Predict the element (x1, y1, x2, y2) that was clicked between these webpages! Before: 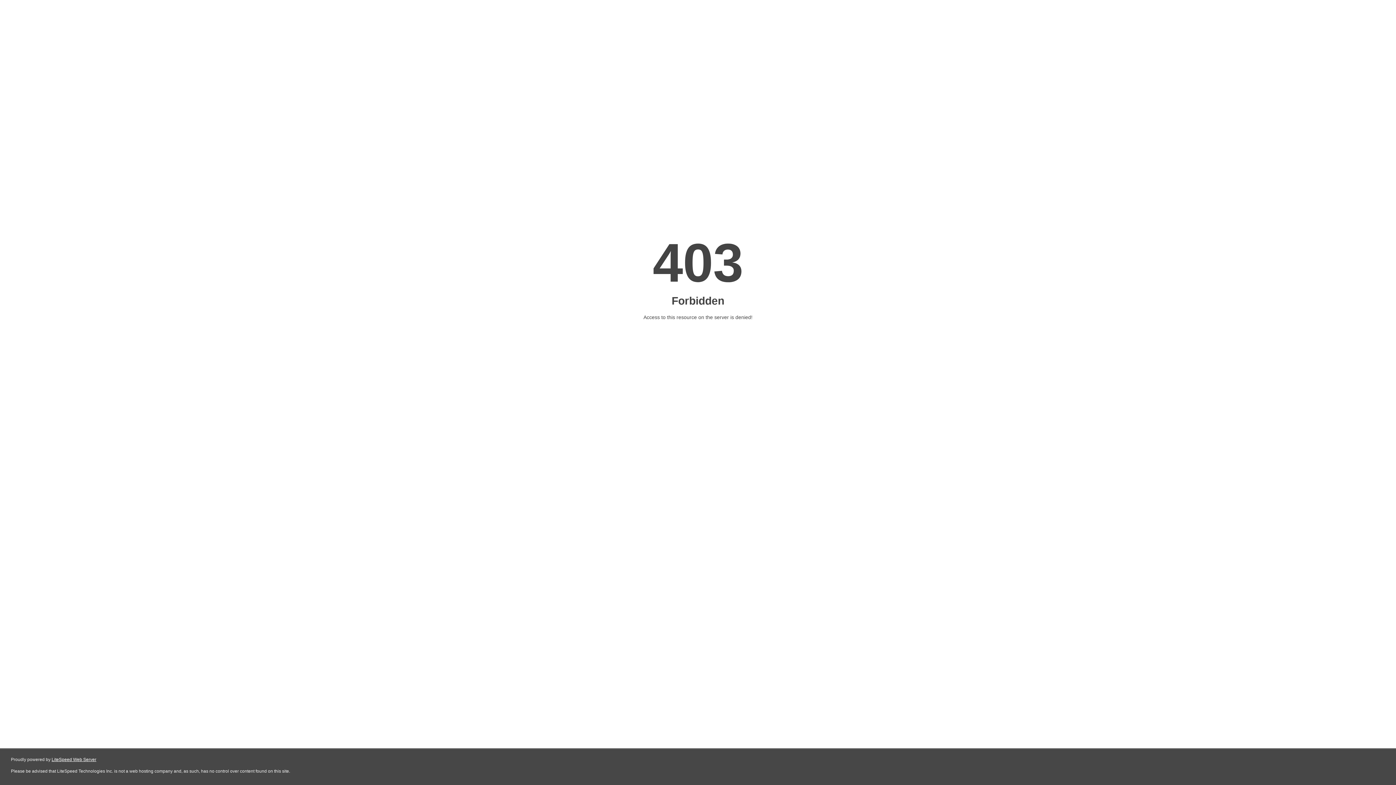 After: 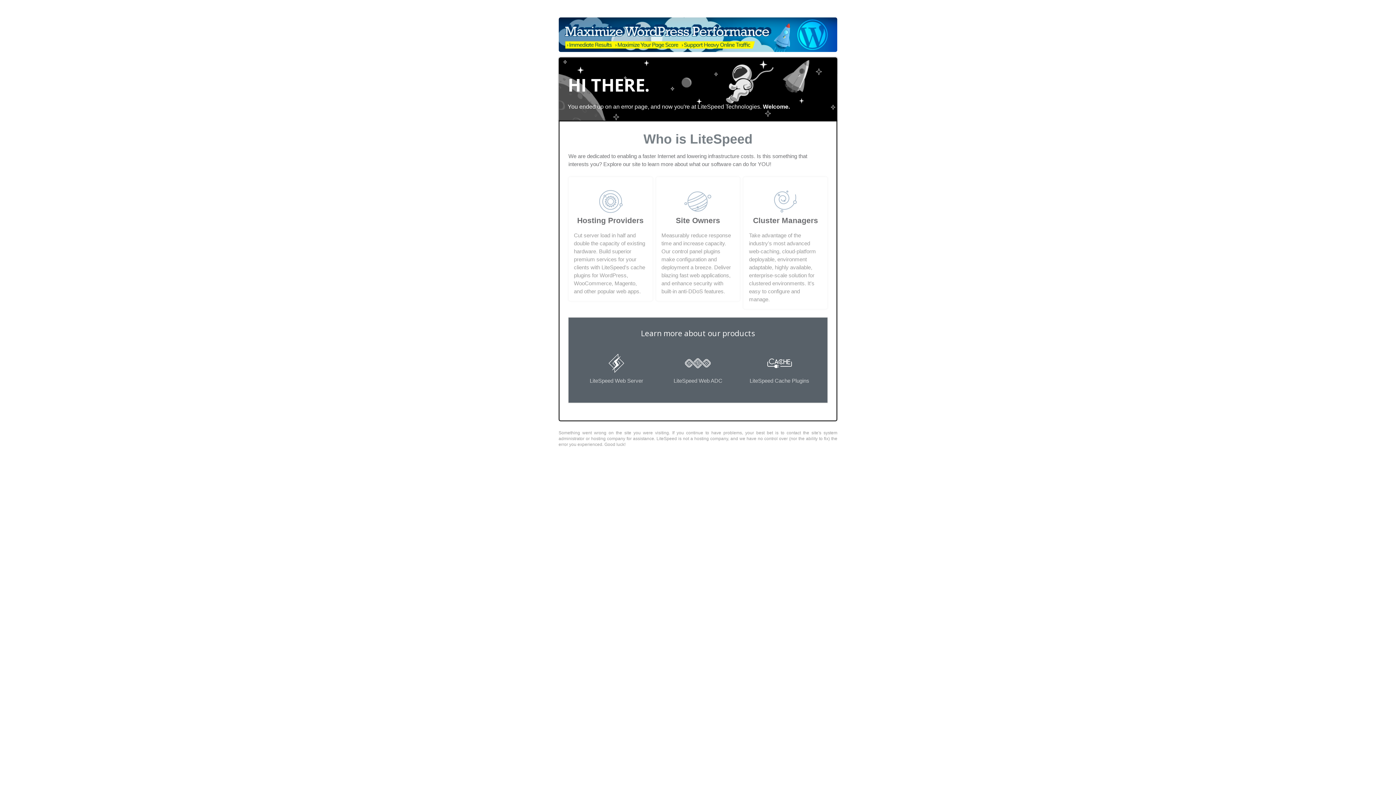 Action: label: LiteSpeed Web Server bbox: (51, 757, 96, 762)